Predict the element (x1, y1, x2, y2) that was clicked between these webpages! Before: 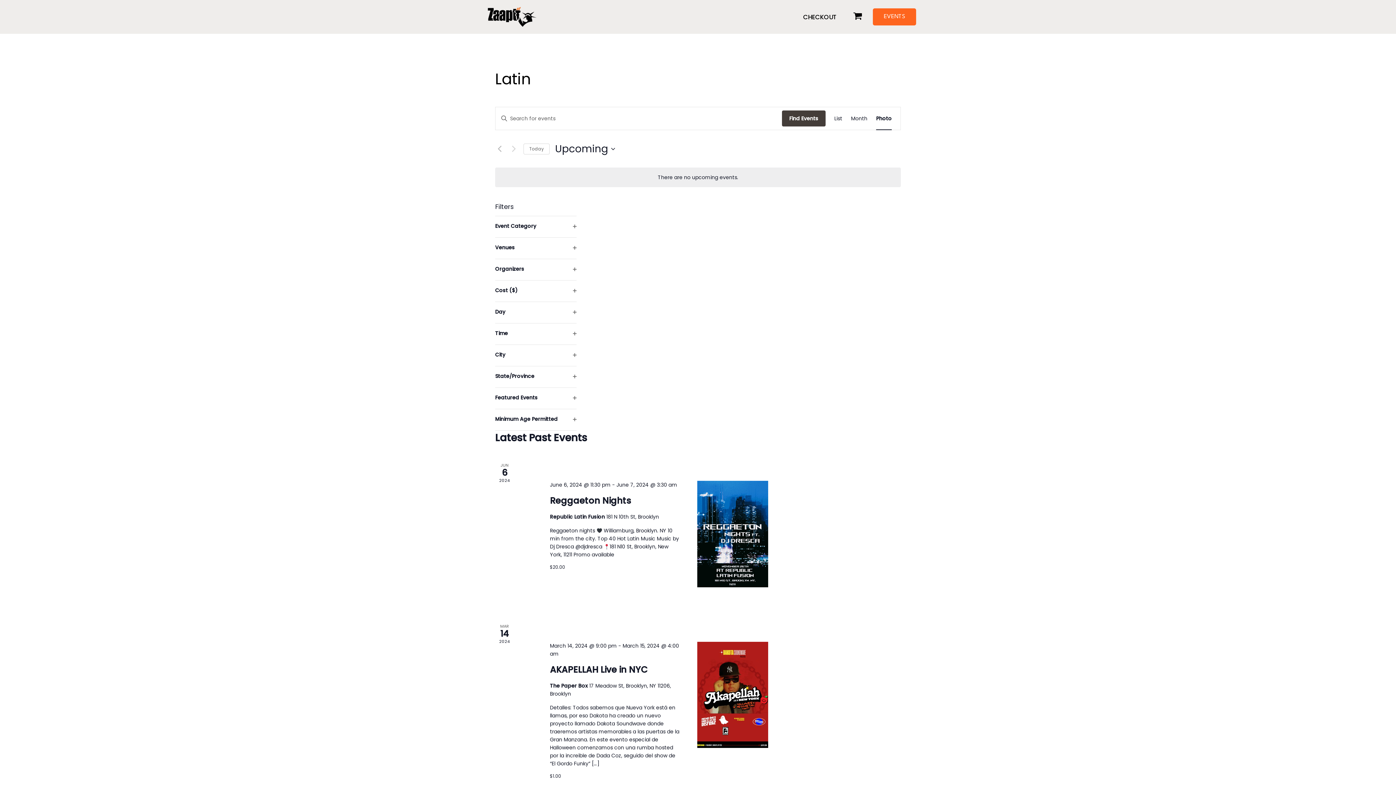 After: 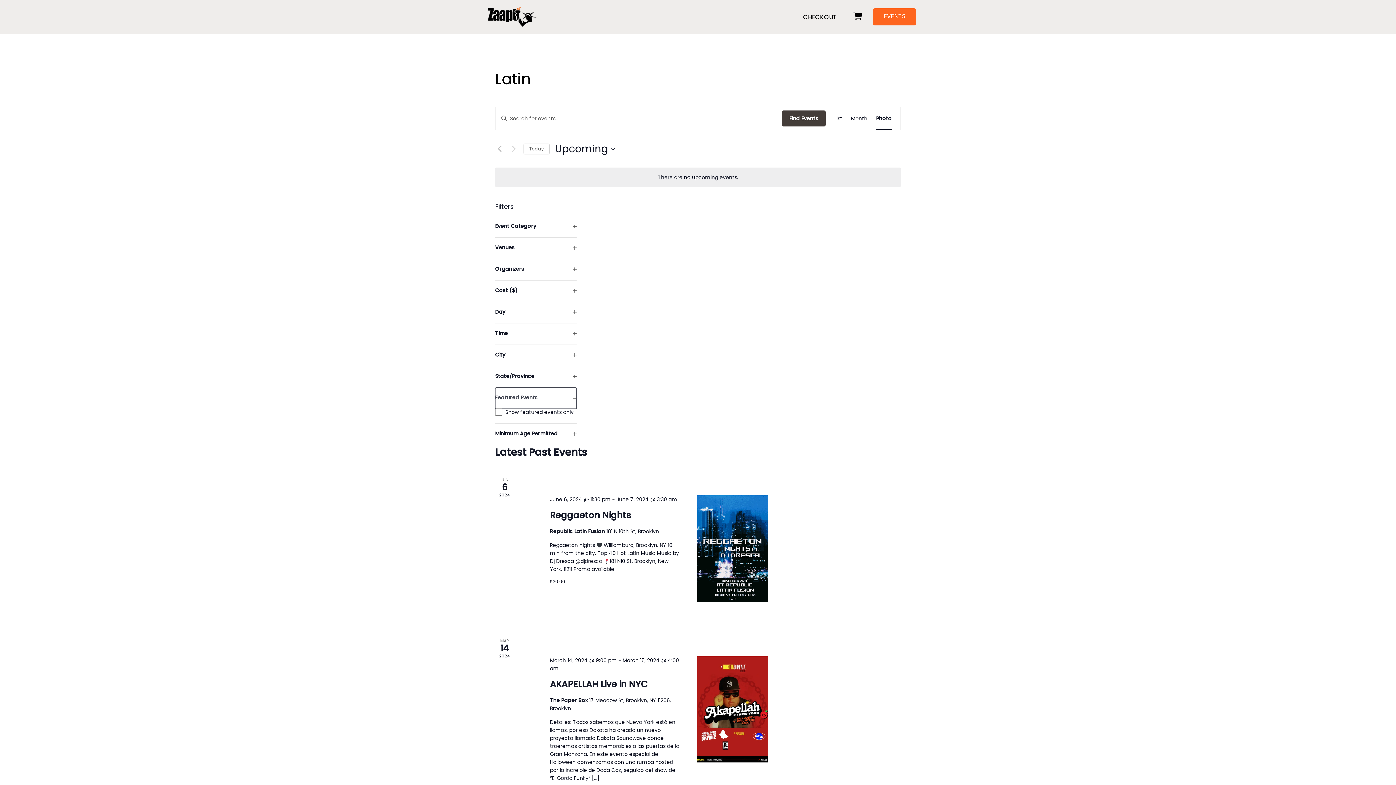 Action: bbox: (495, 388, 576, 409) label: Featured Events
Open filter